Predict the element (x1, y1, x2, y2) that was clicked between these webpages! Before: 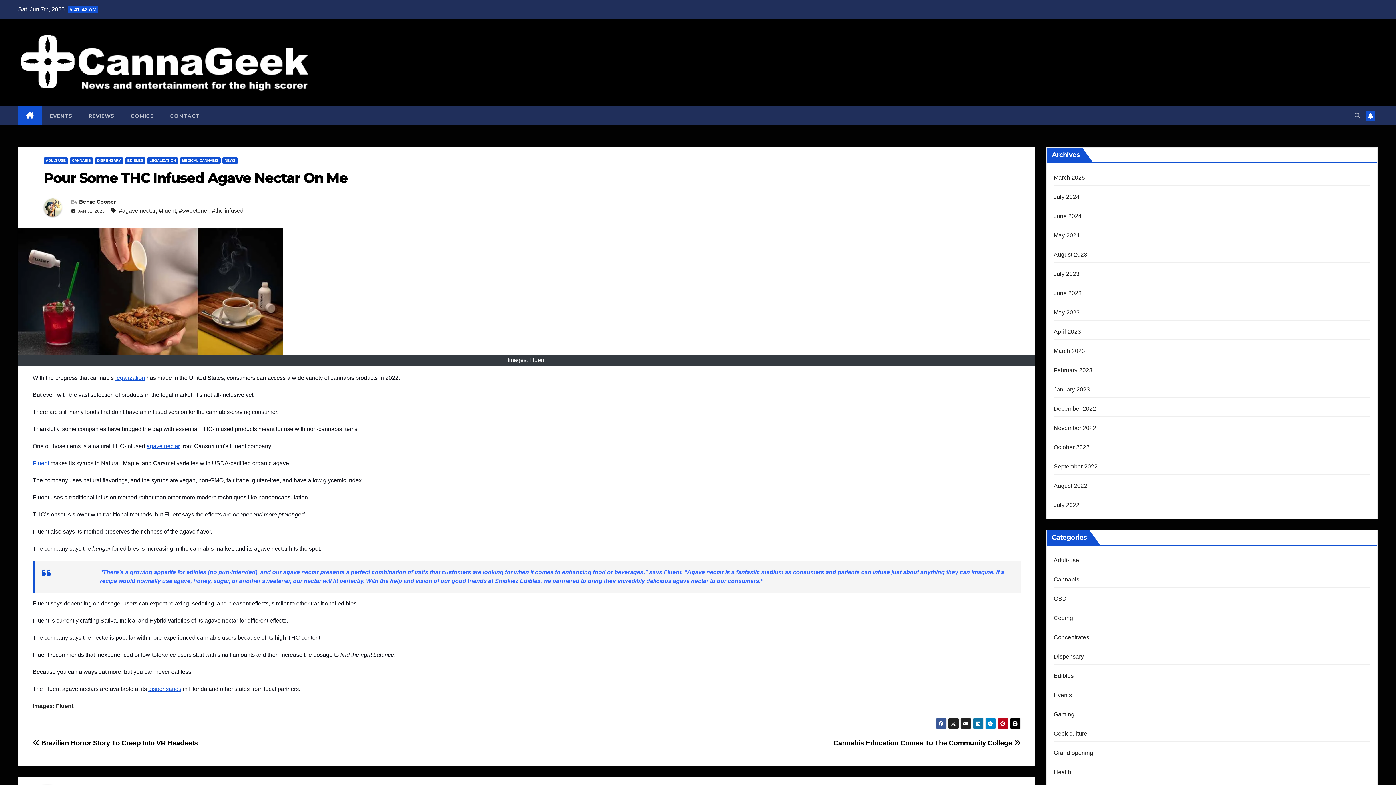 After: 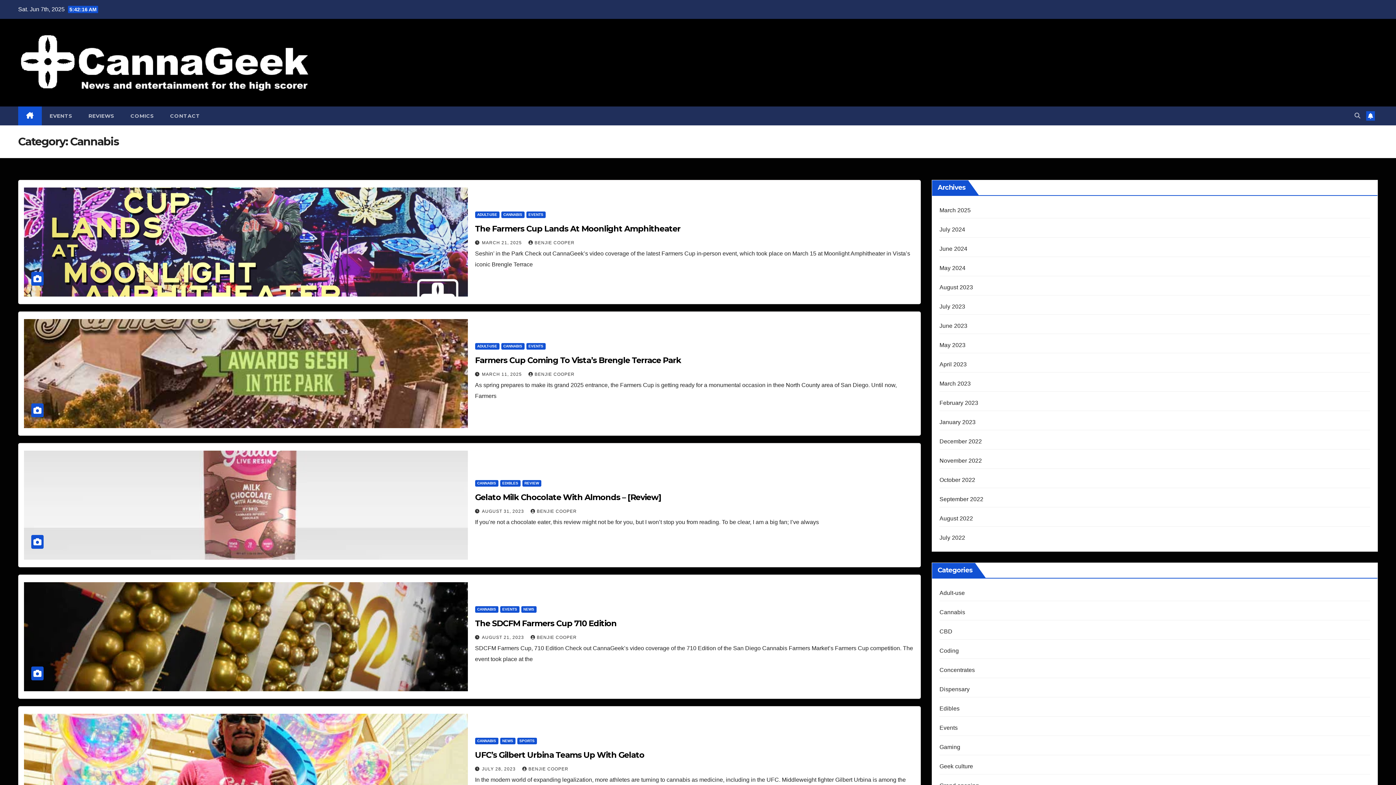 Action: bbox: (69, 157, 93, 164) label: CANNABIS